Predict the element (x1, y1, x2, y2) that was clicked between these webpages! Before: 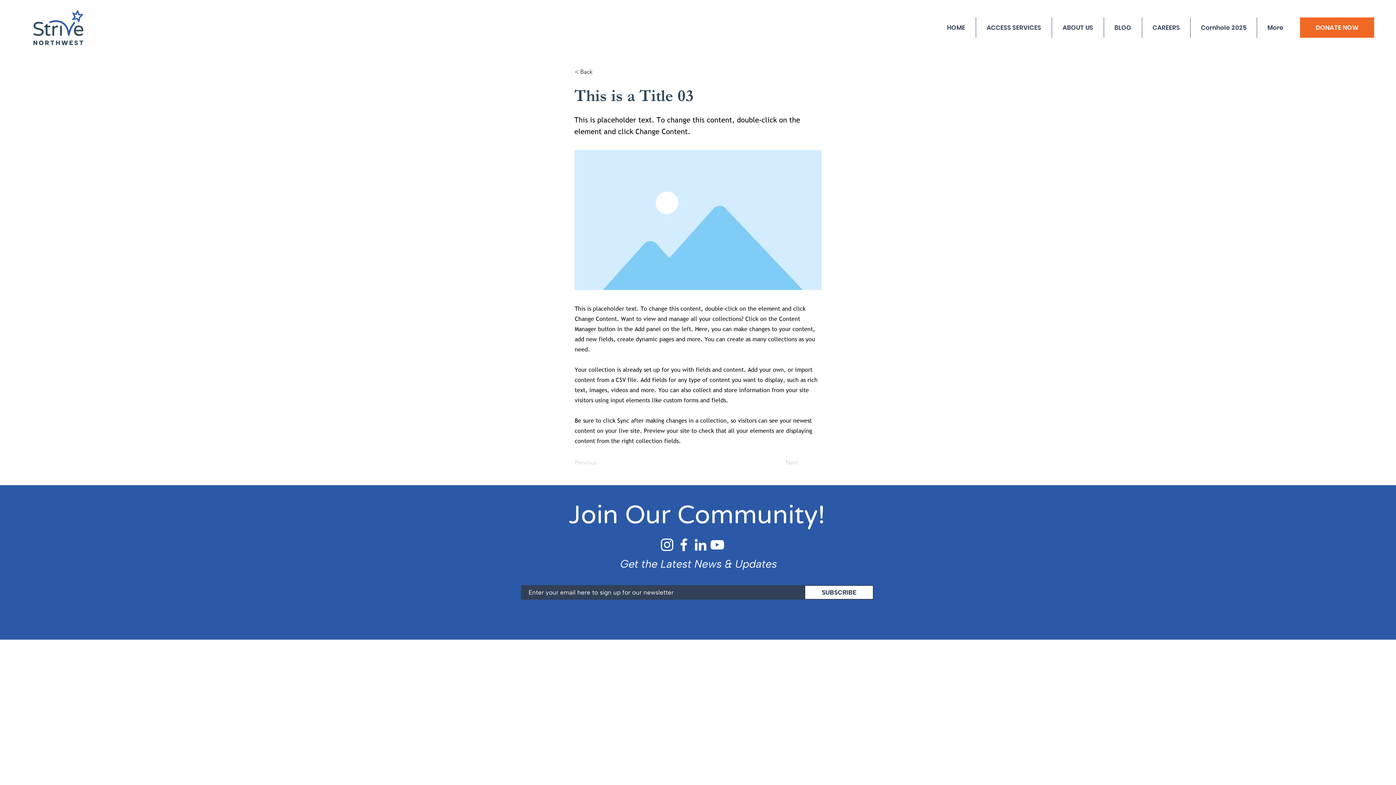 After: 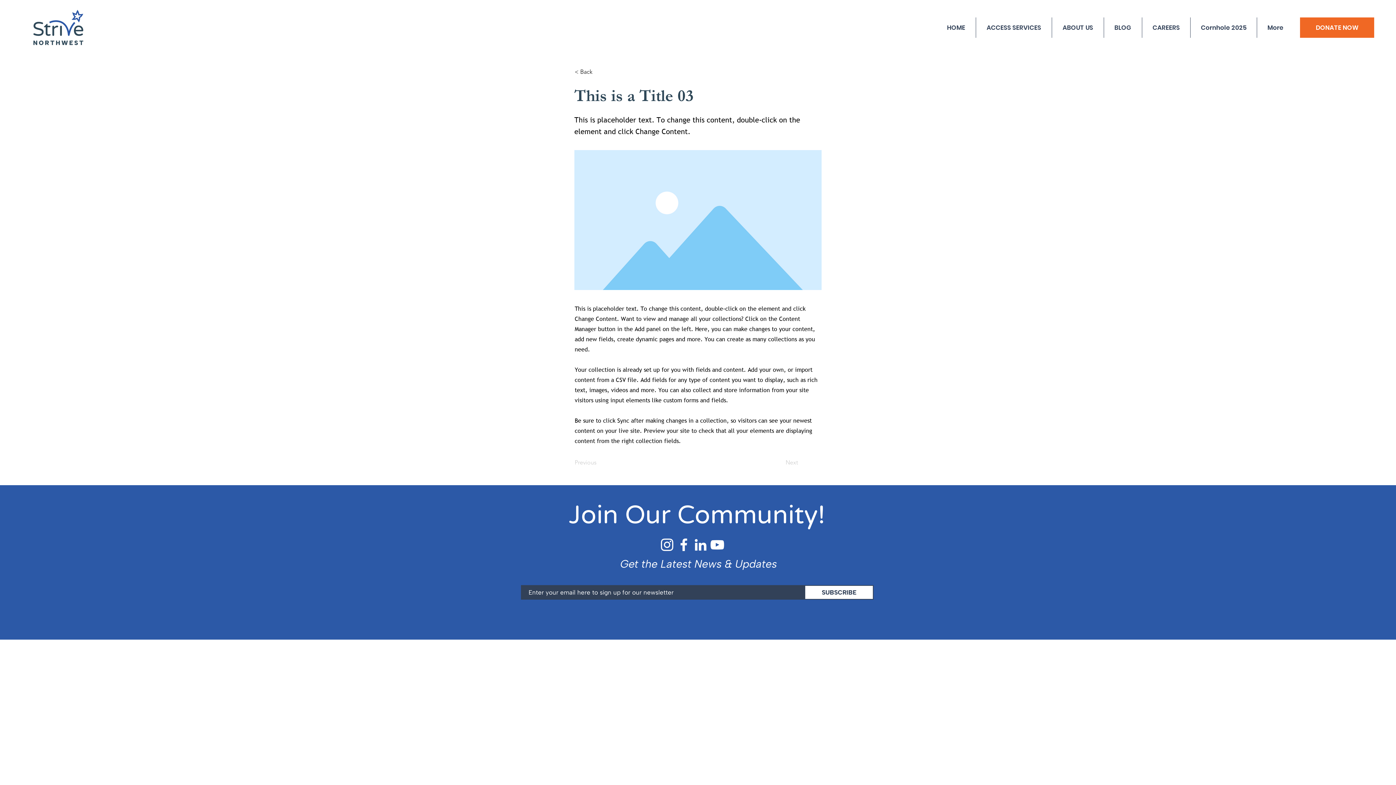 Action: bbox: (692, 536, 709, 553) label: LinkedIn